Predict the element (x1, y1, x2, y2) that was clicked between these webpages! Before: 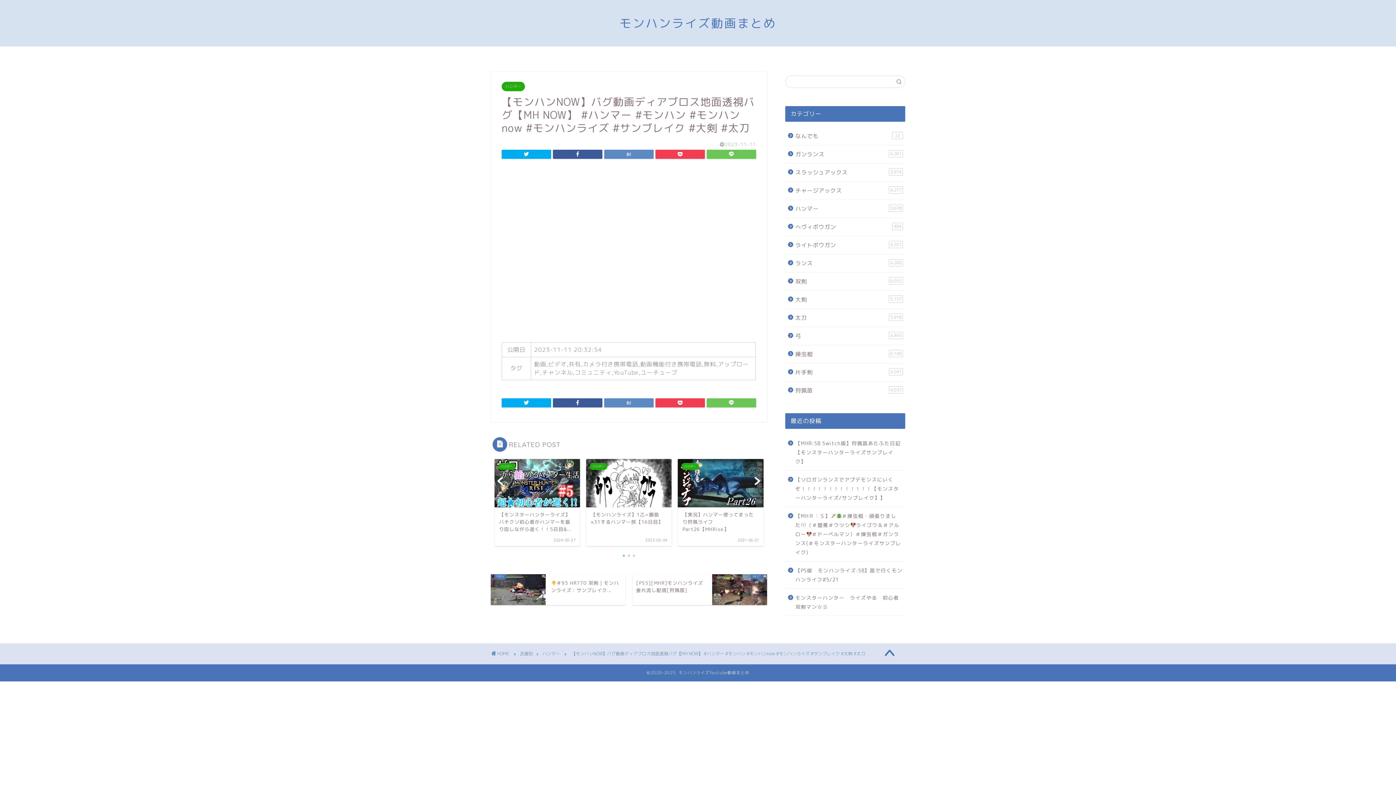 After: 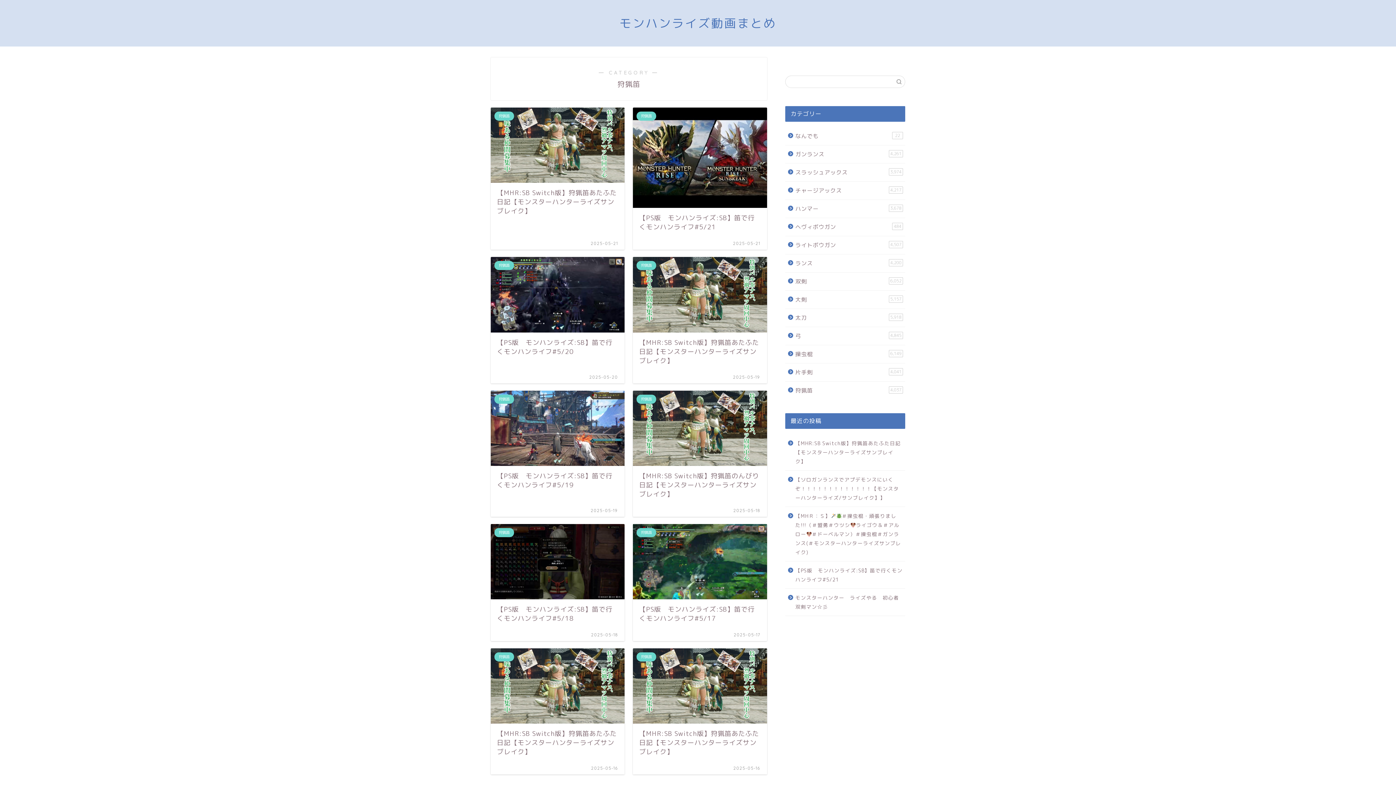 Action: label: 狩猟笛
4,037 bbox: (785, 381, 904, 395)